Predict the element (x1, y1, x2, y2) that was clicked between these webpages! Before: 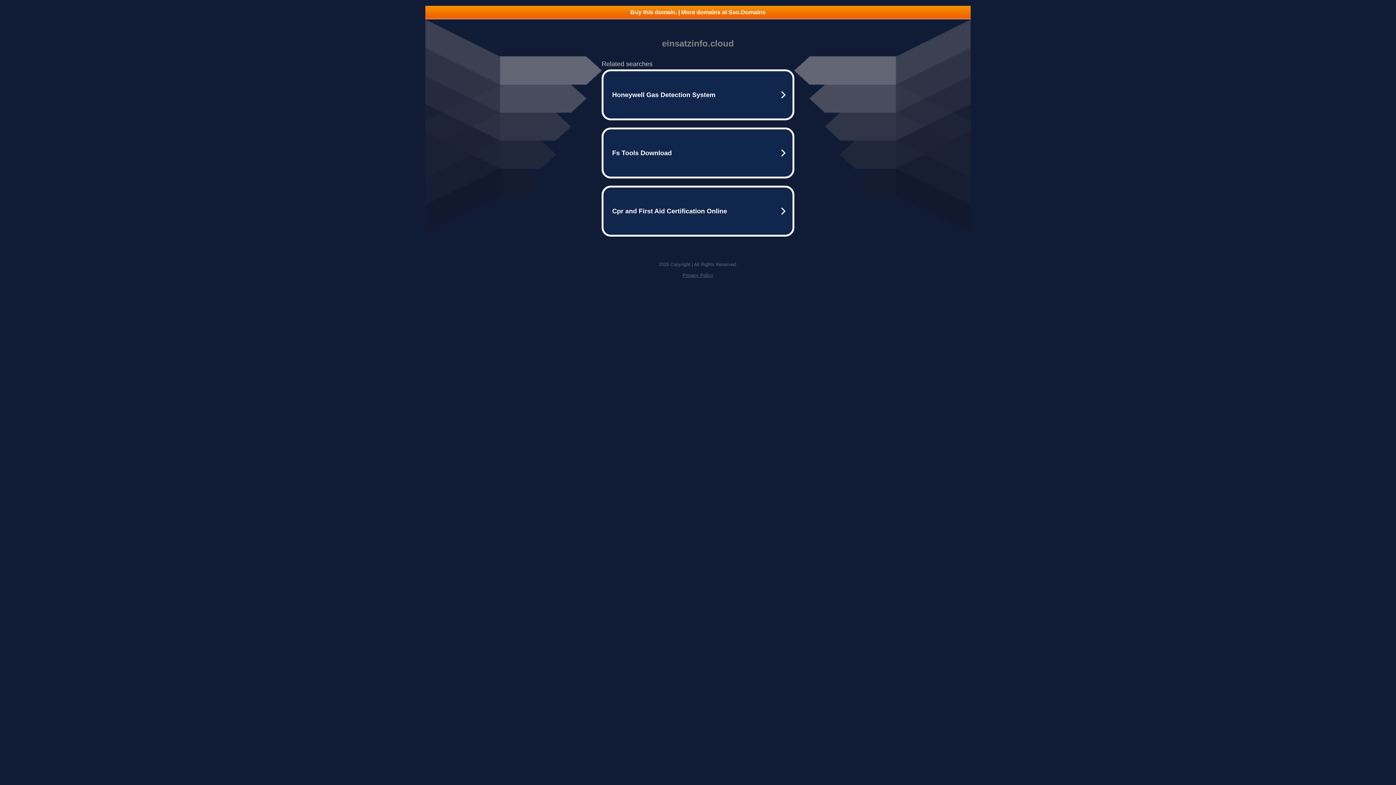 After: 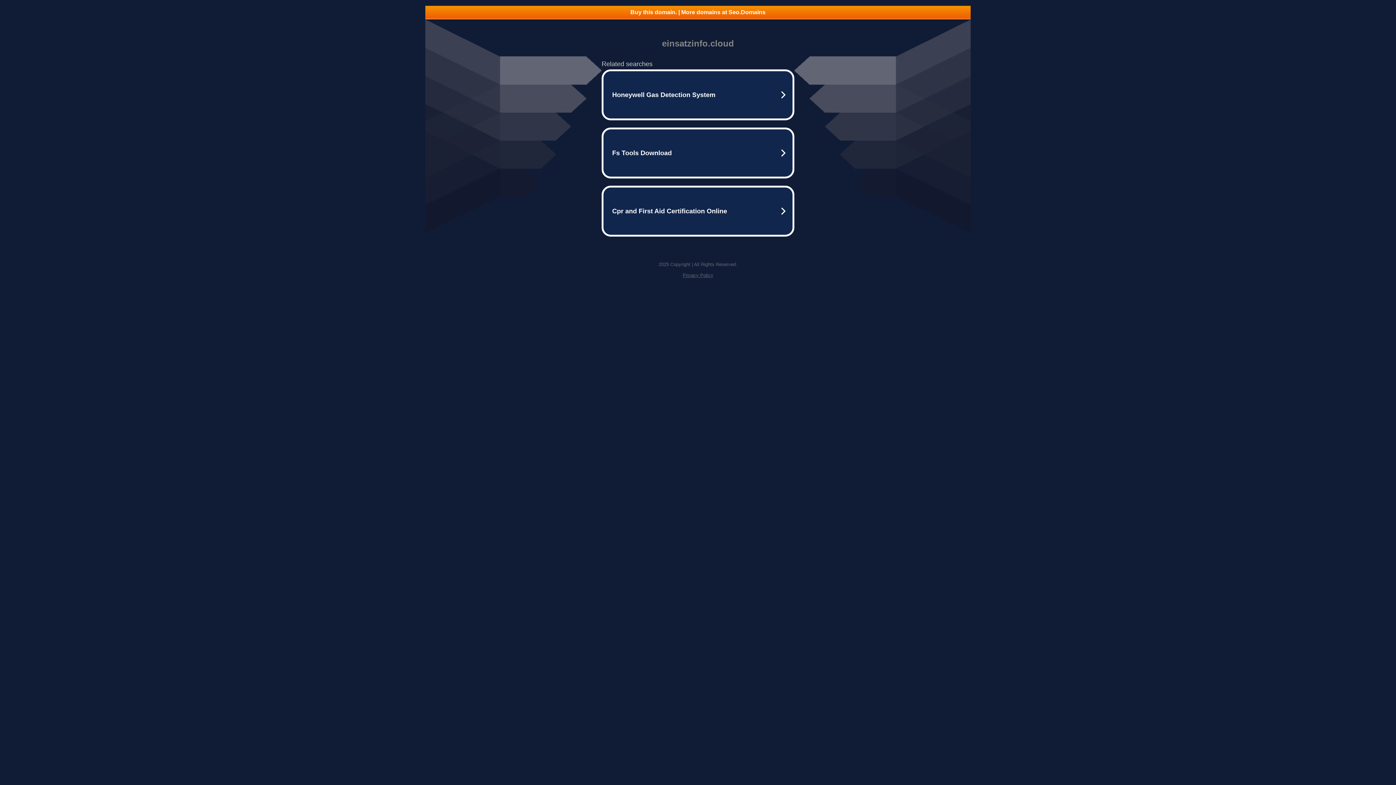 Action: bbox: (425, 5, 970, 18) label: Buy this domain. | More domains at Seo.Domains